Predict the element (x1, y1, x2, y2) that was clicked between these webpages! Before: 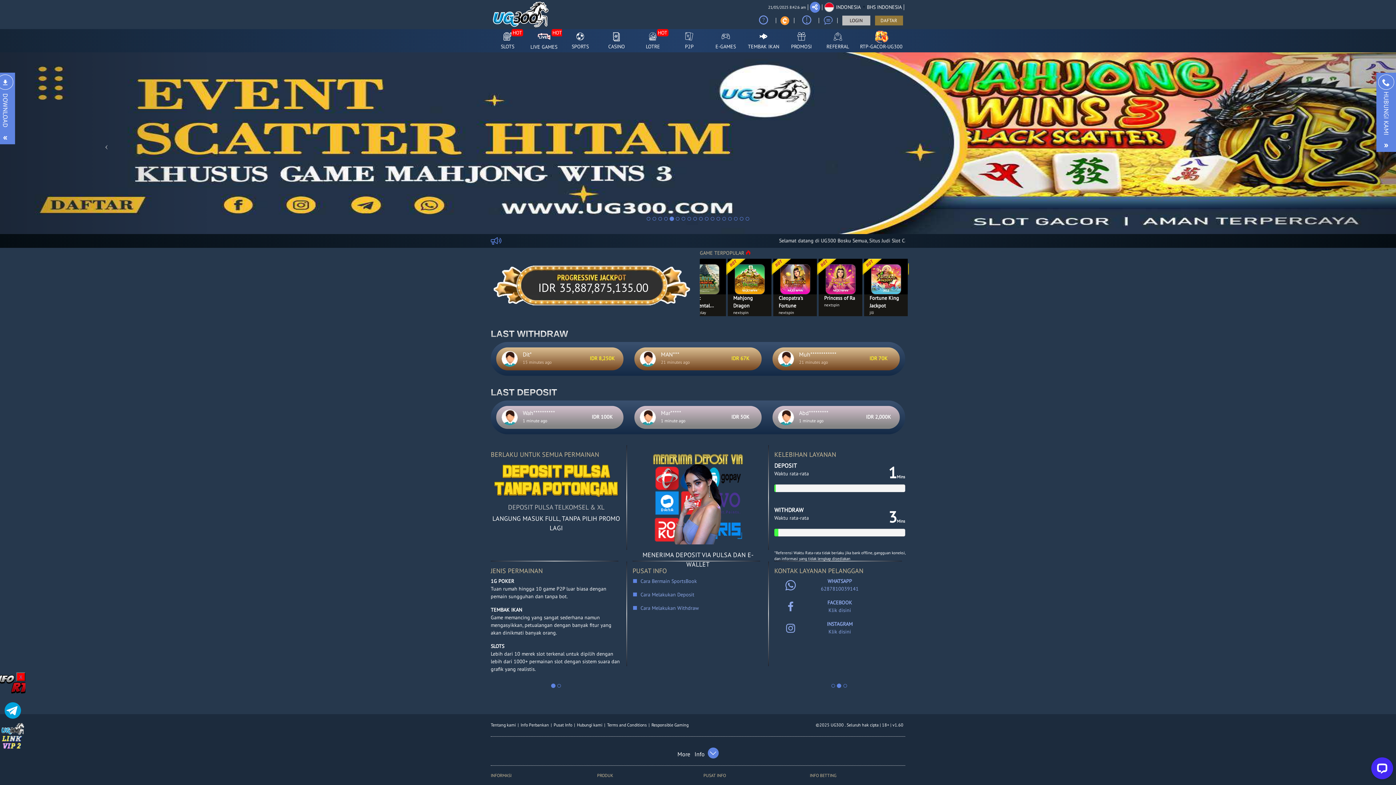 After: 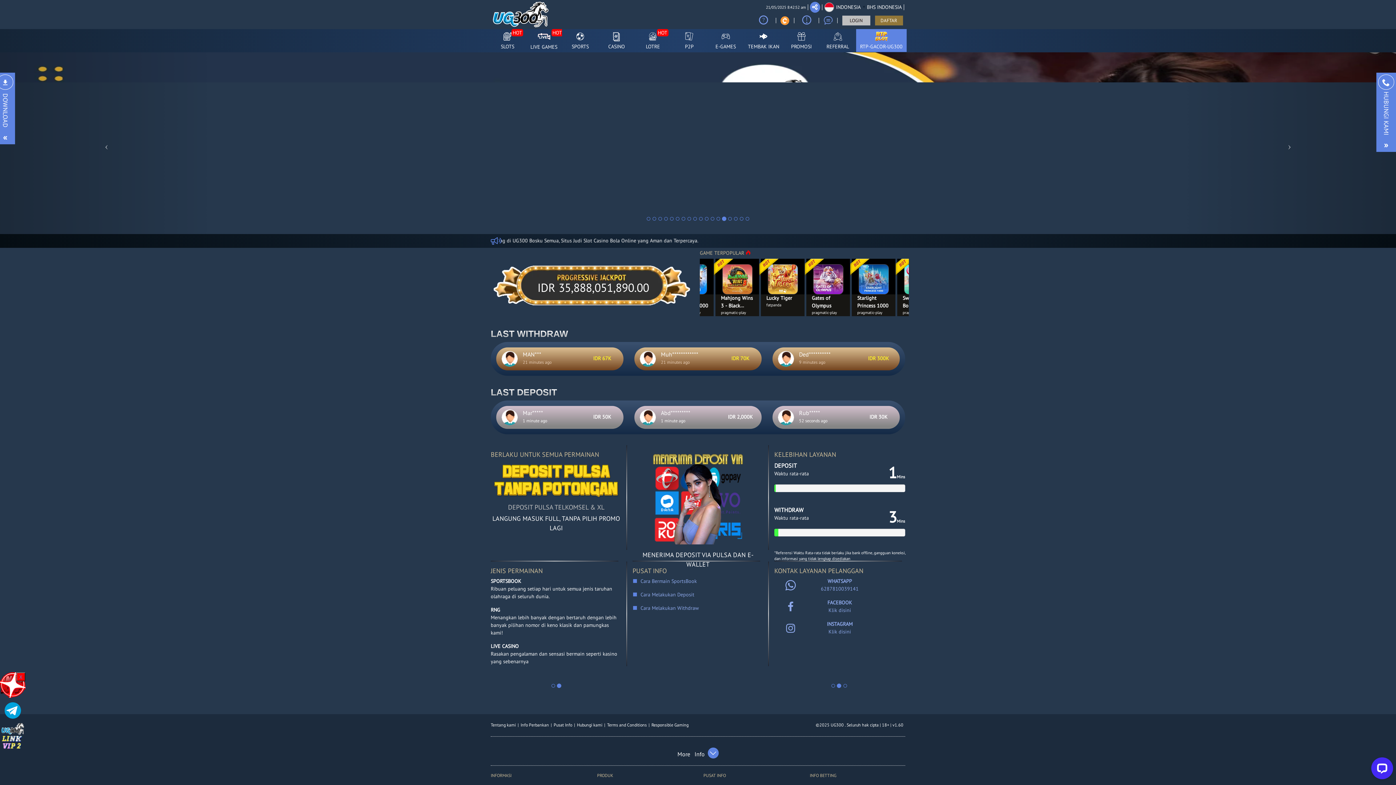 Action: label: RTP-GACOR-UG300 bbox: (856, 29, 906, 51)